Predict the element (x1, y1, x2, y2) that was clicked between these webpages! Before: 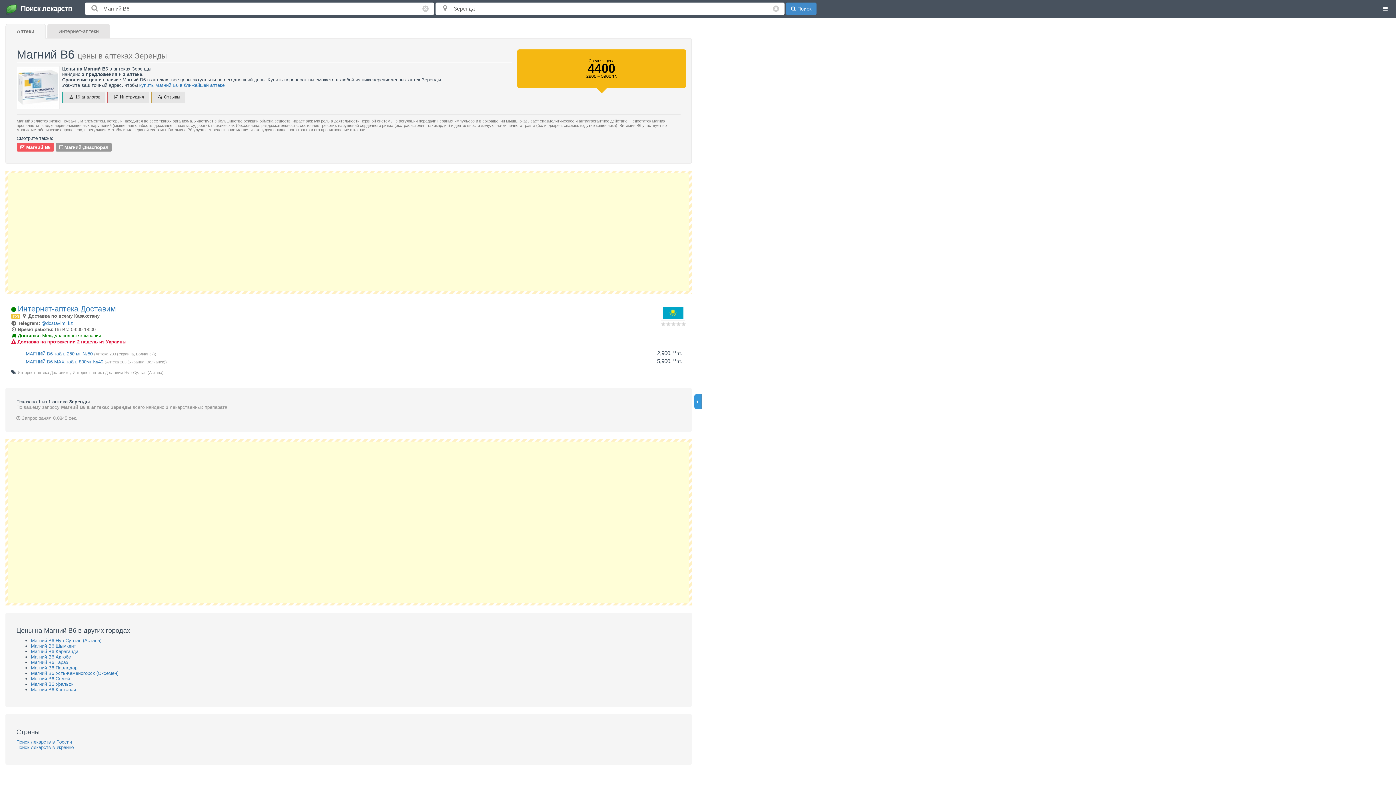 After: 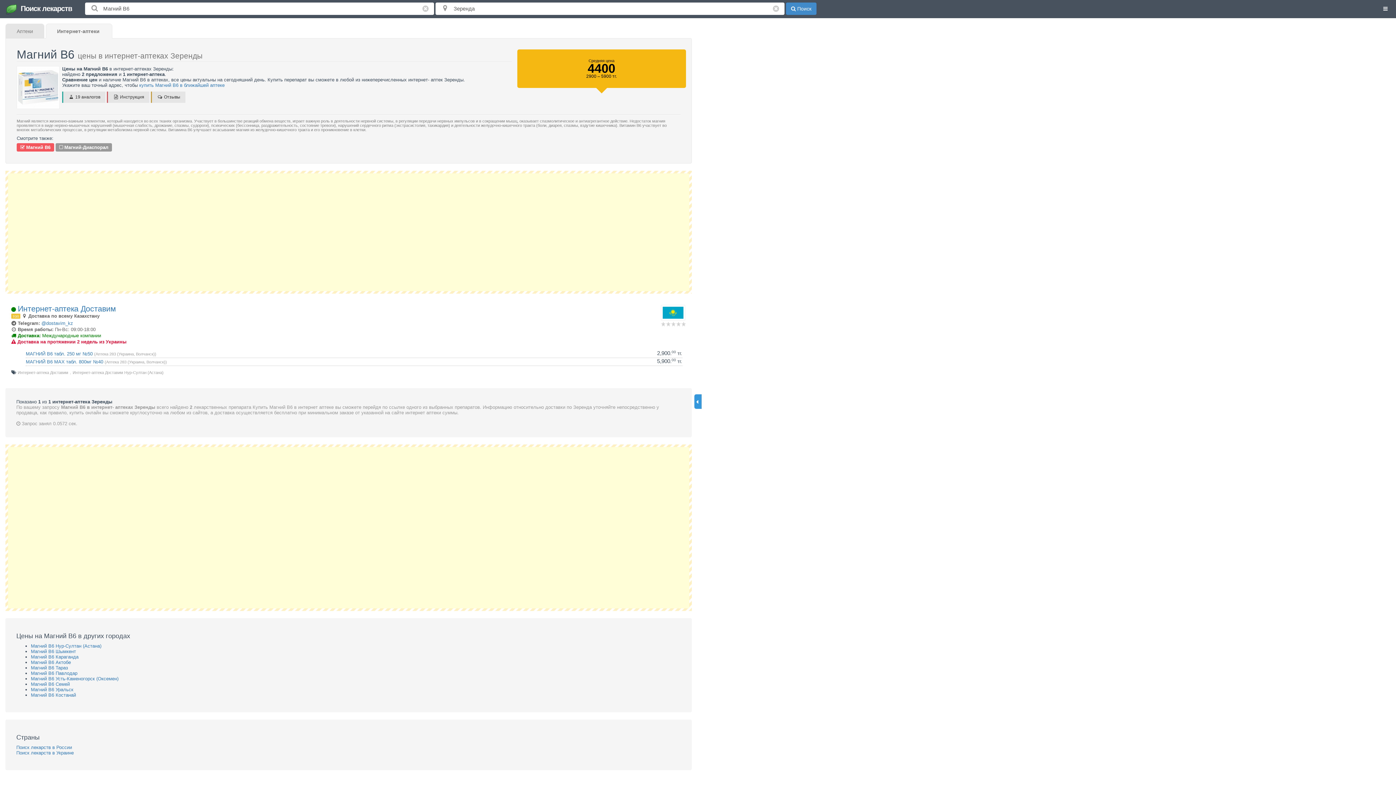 Action: bbox: (47, 23, 110, 38) label: Интернет-аптеки